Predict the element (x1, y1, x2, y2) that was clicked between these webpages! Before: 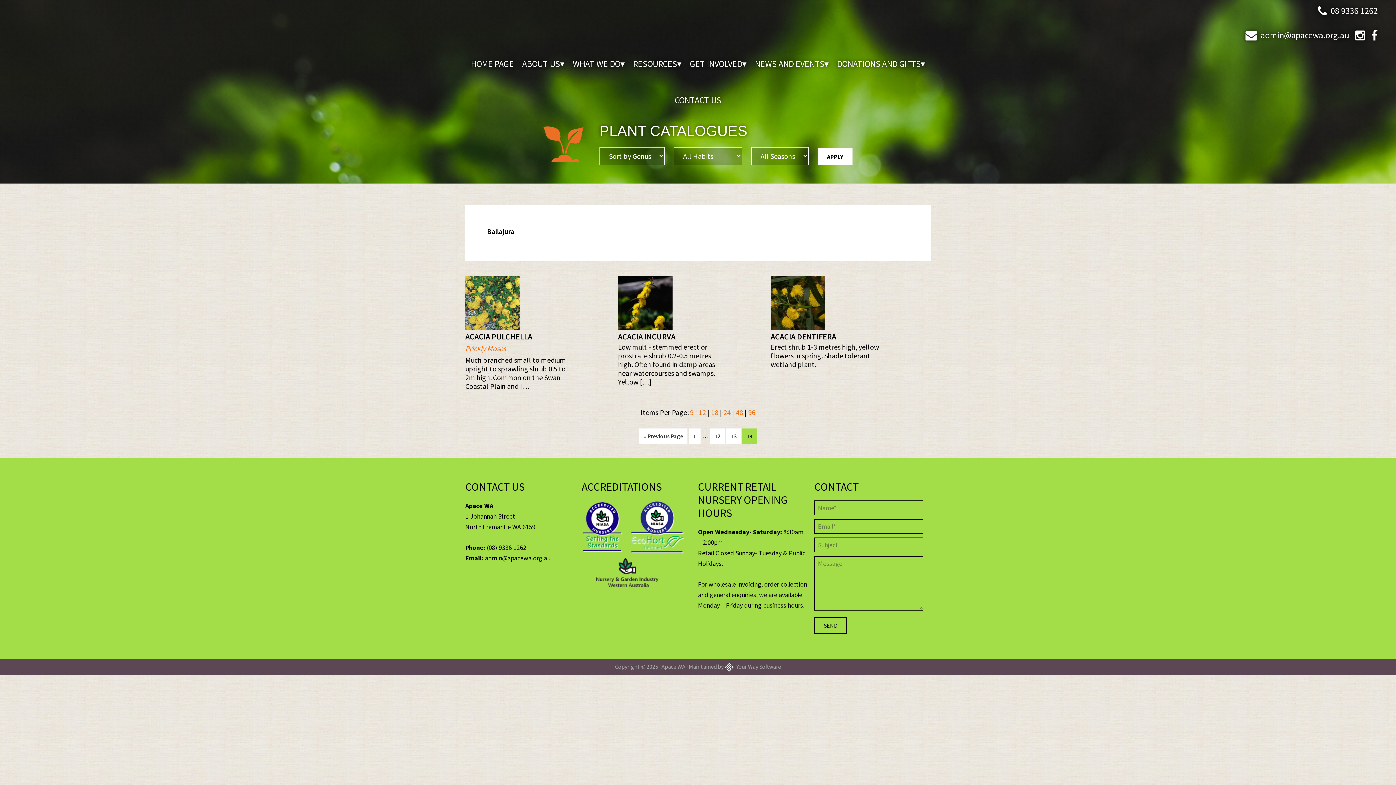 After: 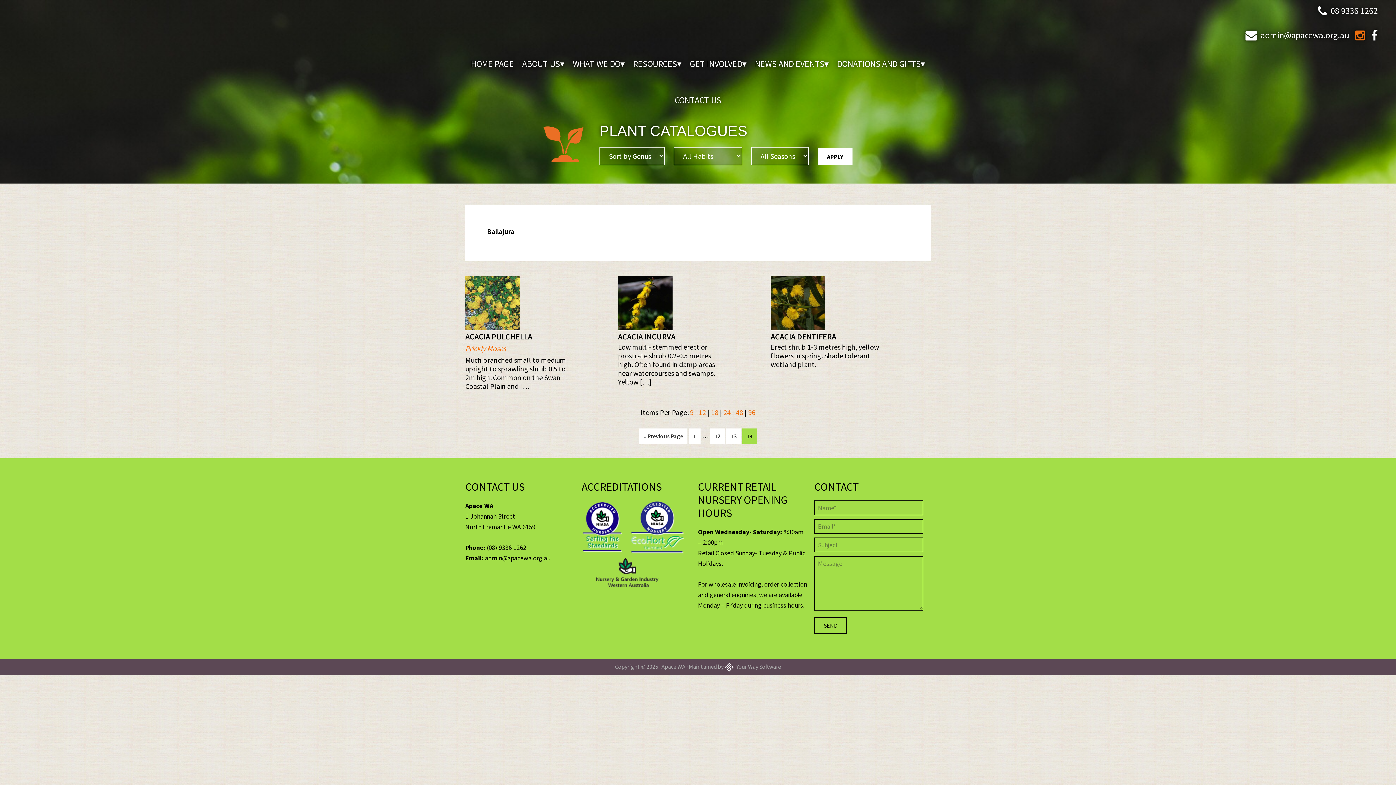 Action: bbox: (1355, 29, 1365, 40)